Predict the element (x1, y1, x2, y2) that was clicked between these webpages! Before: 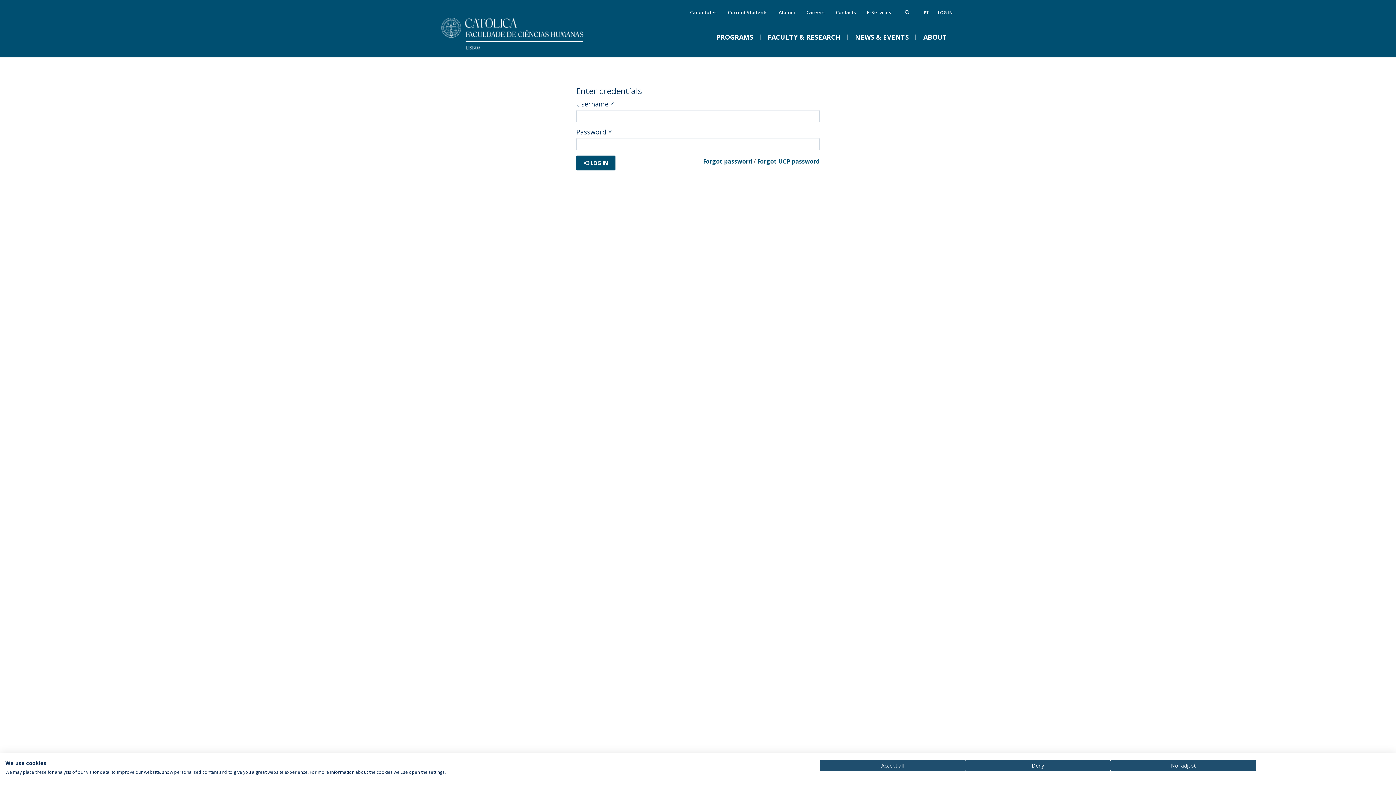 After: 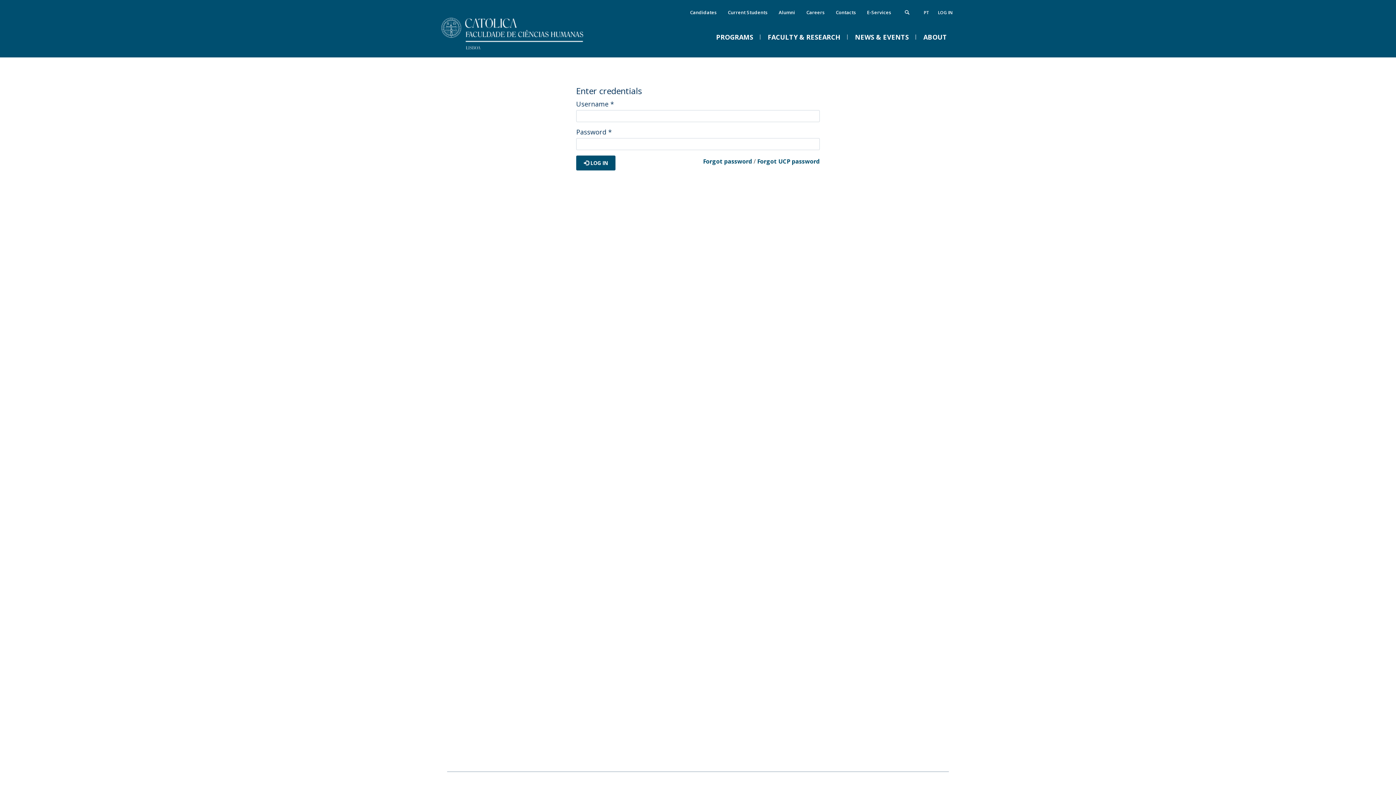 Action: label: Deny all cookies bbox: (965, 760, 1110, 771)